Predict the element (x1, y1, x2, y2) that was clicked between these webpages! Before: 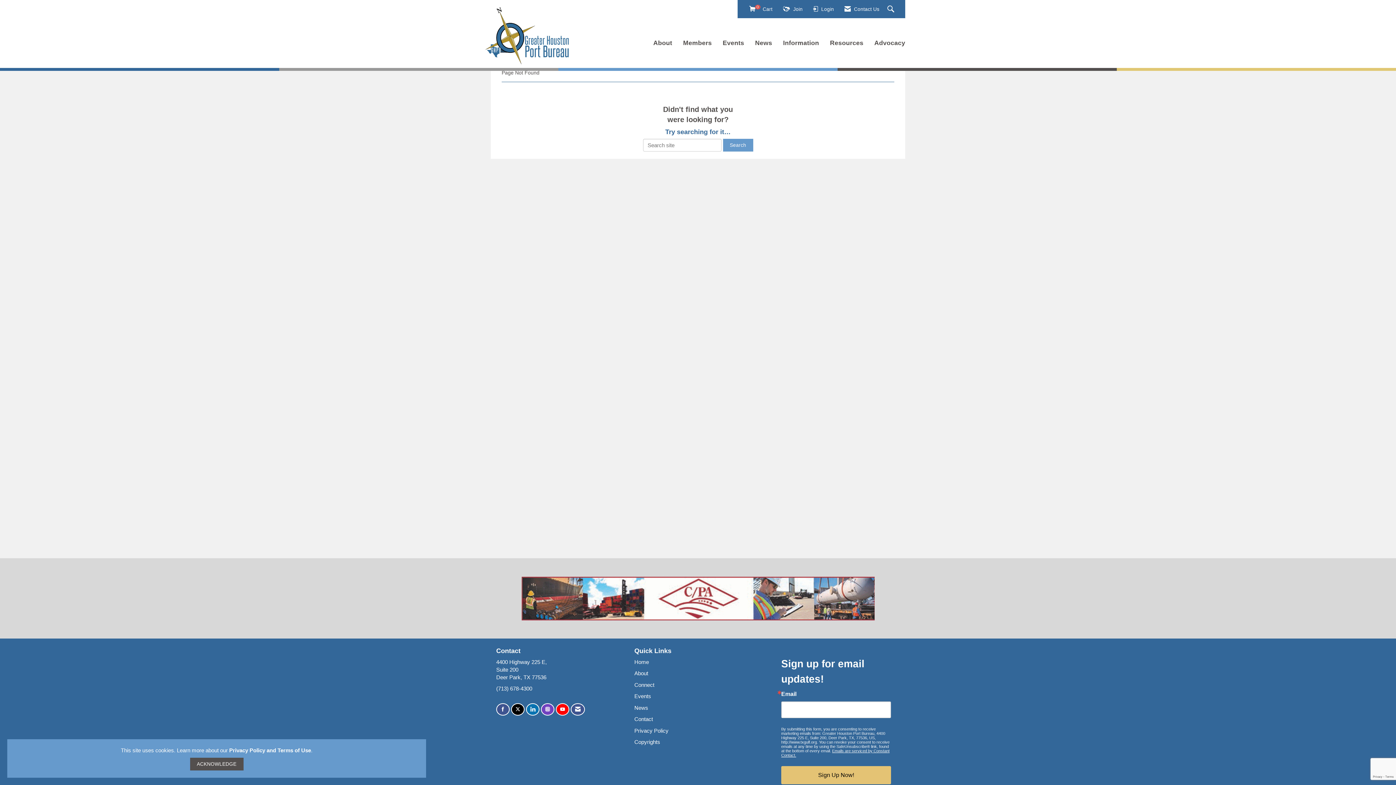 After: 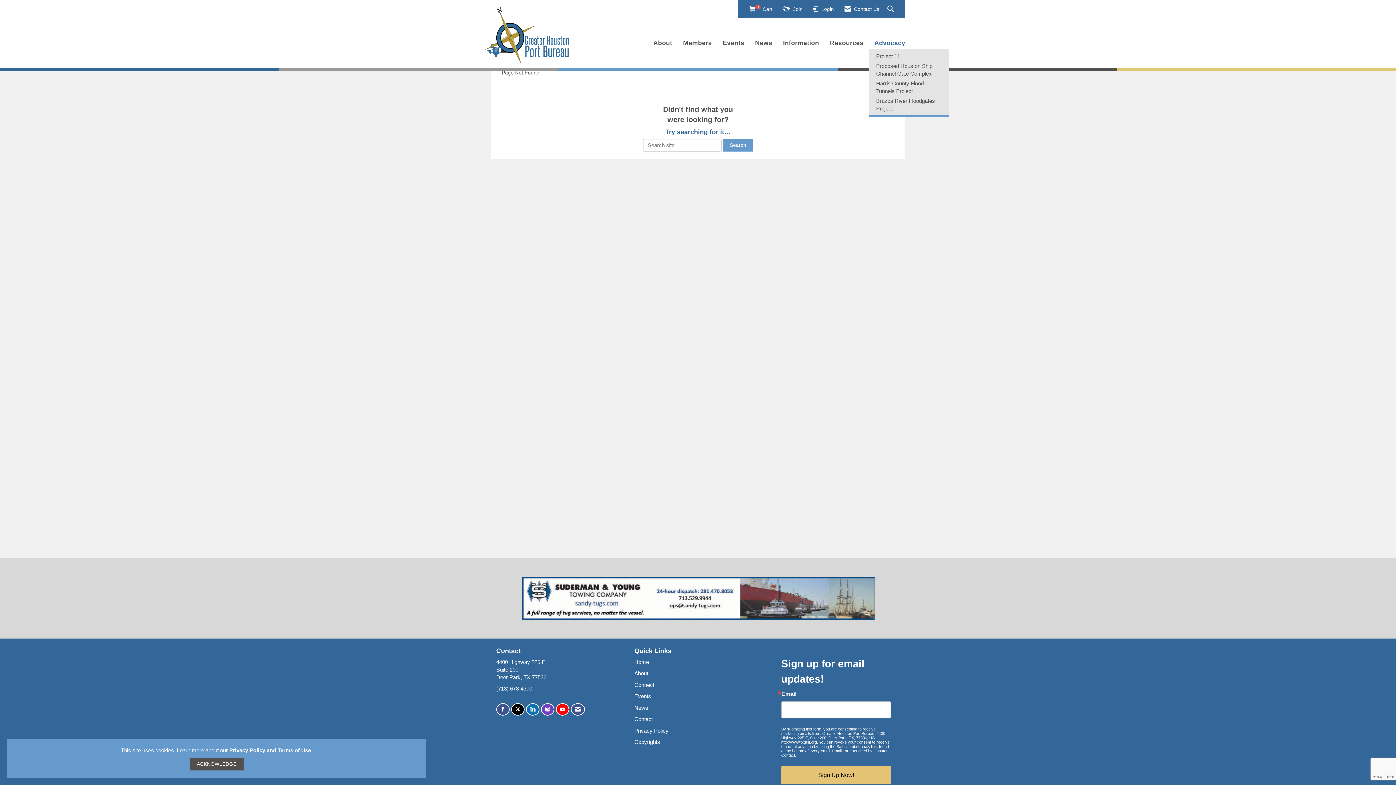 Action: bbox: (869, 38, 910, 47) label: Advocacy